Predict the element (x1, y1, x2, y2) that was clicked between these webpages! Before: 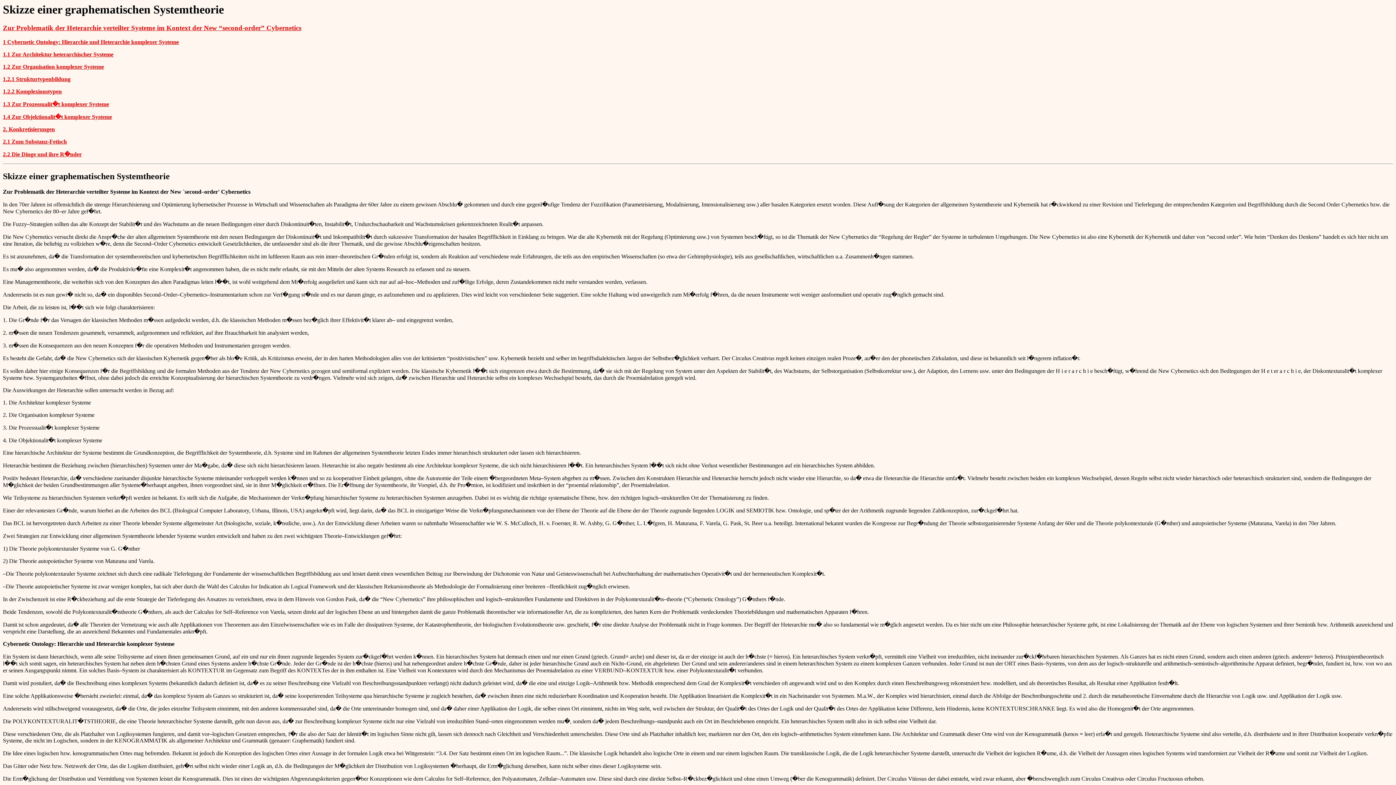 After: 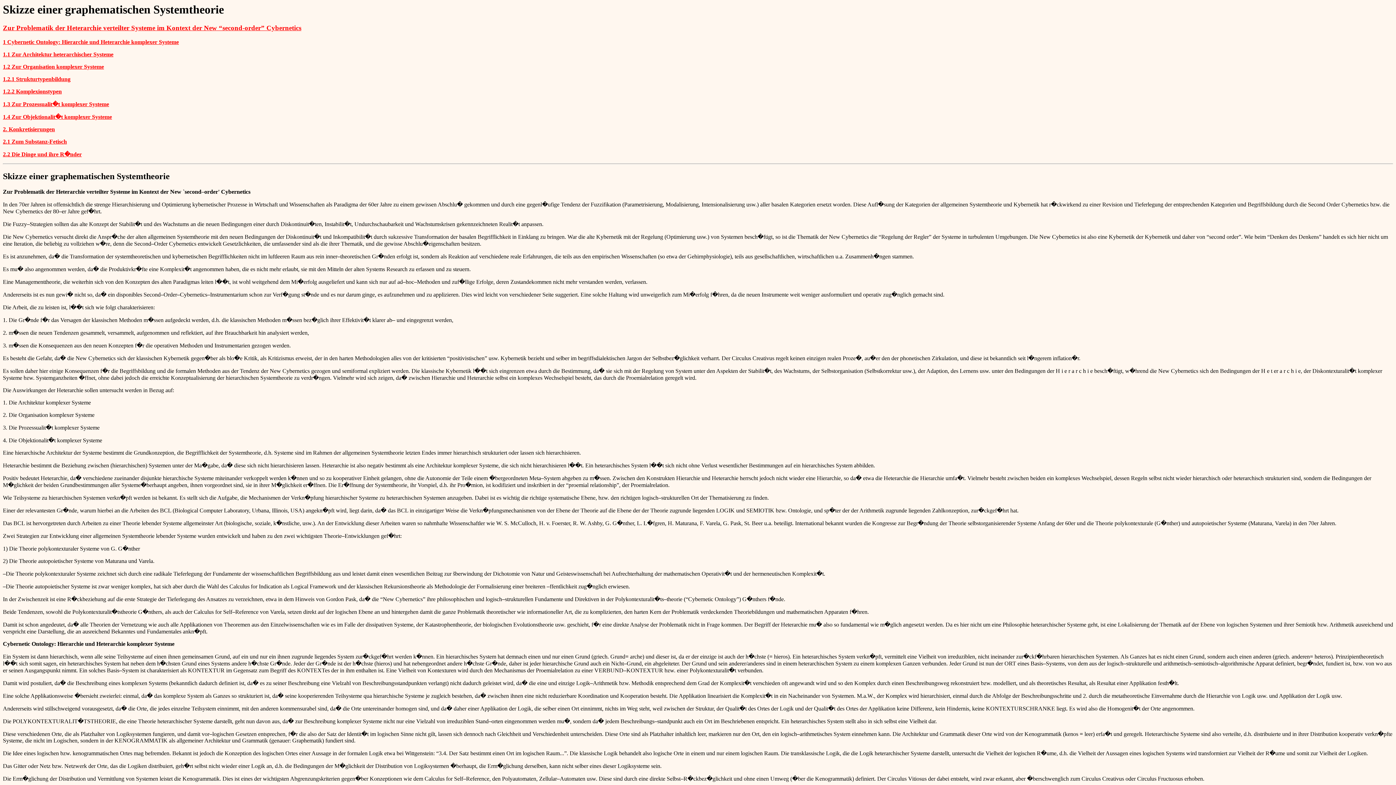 Action: label: 2.1 Zum Substanz-Fetisch bbox: (2, 138, 66, 144)